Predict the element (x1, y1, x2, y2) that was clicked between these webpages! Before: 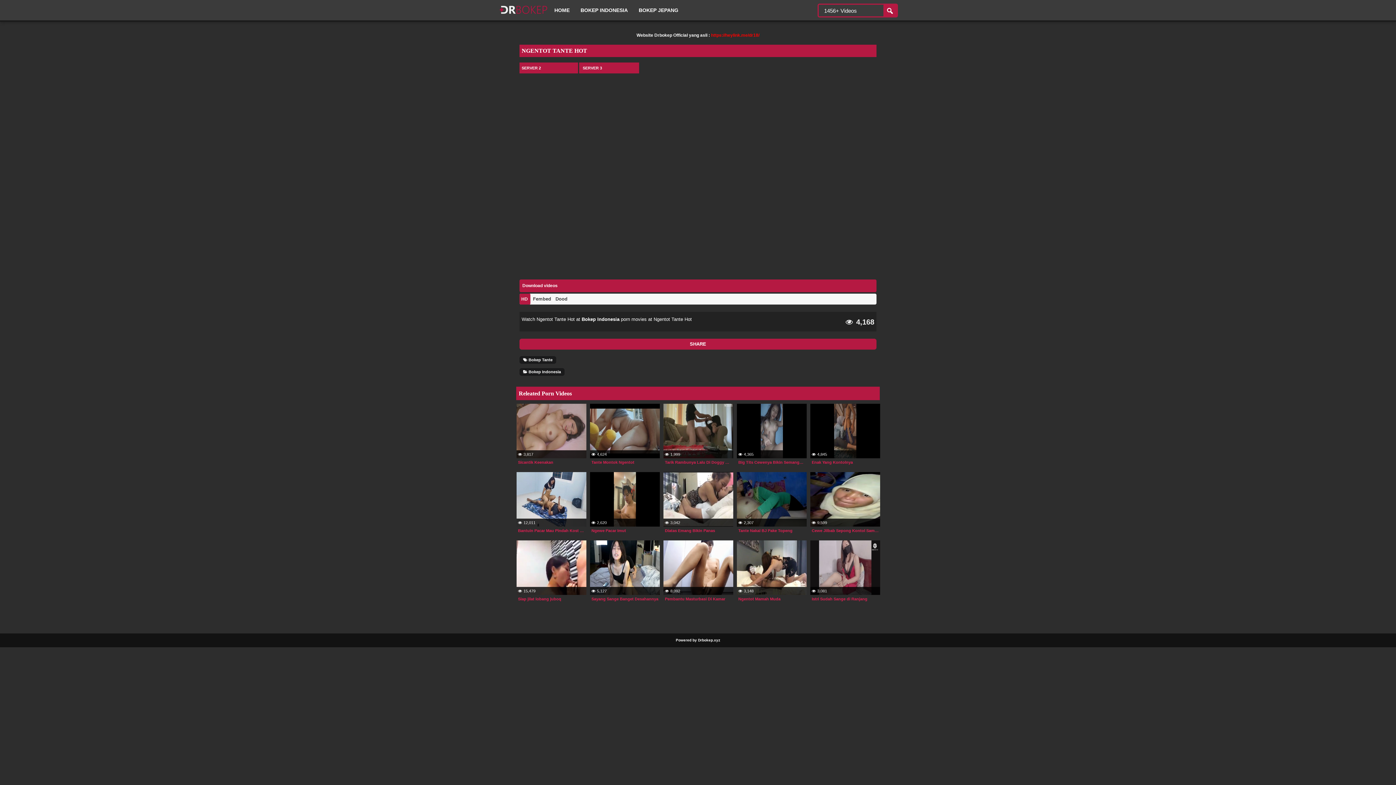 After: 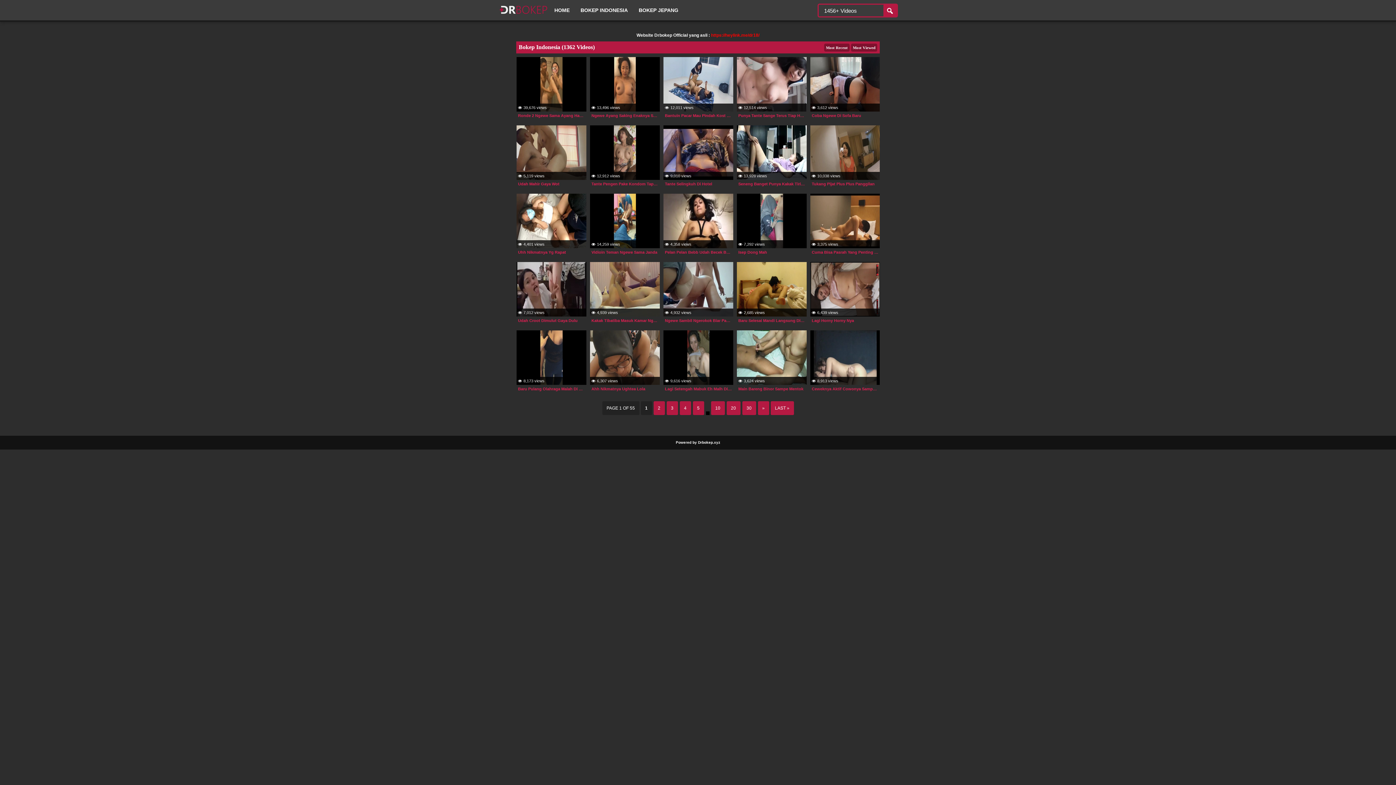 Action: label: BOKEP INDONESIA bbox: (575, 0, 633, 20)